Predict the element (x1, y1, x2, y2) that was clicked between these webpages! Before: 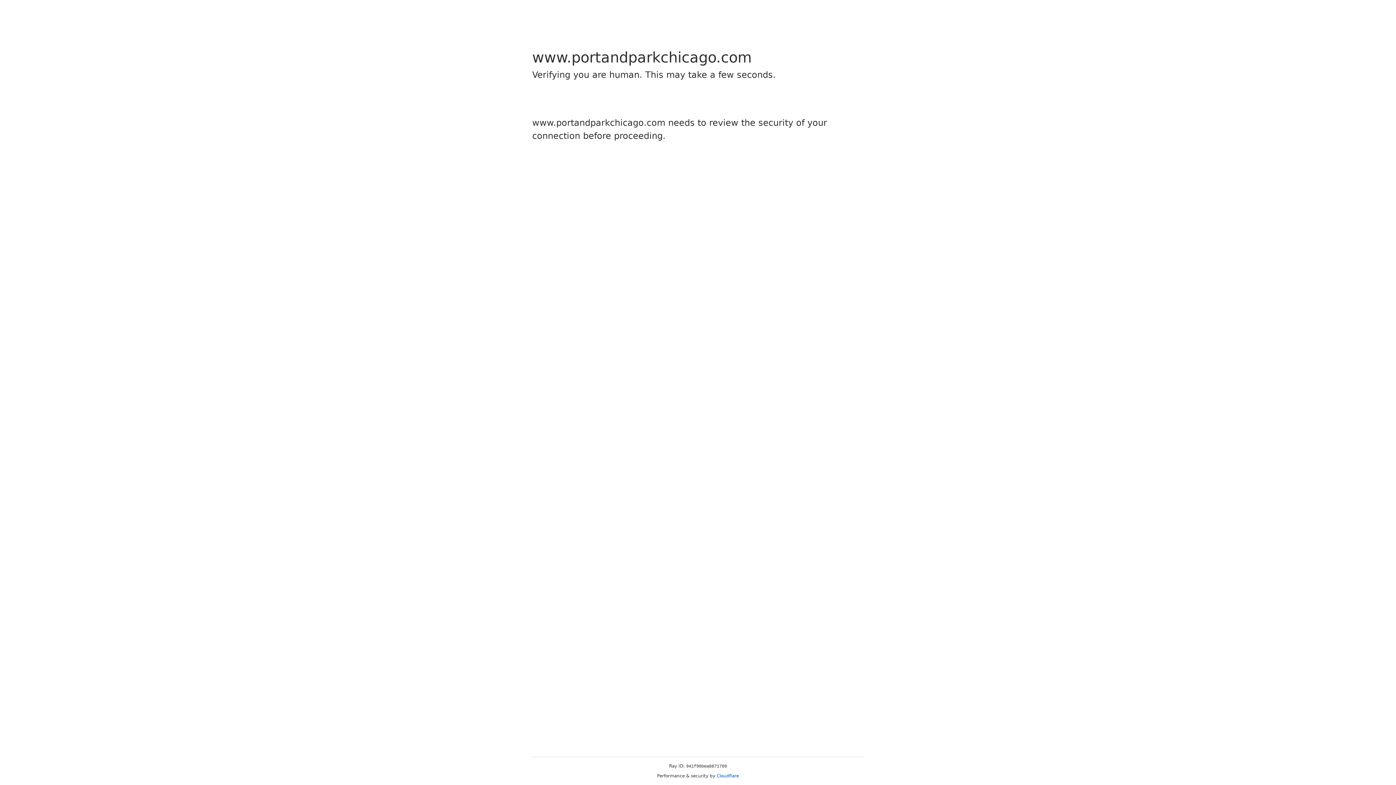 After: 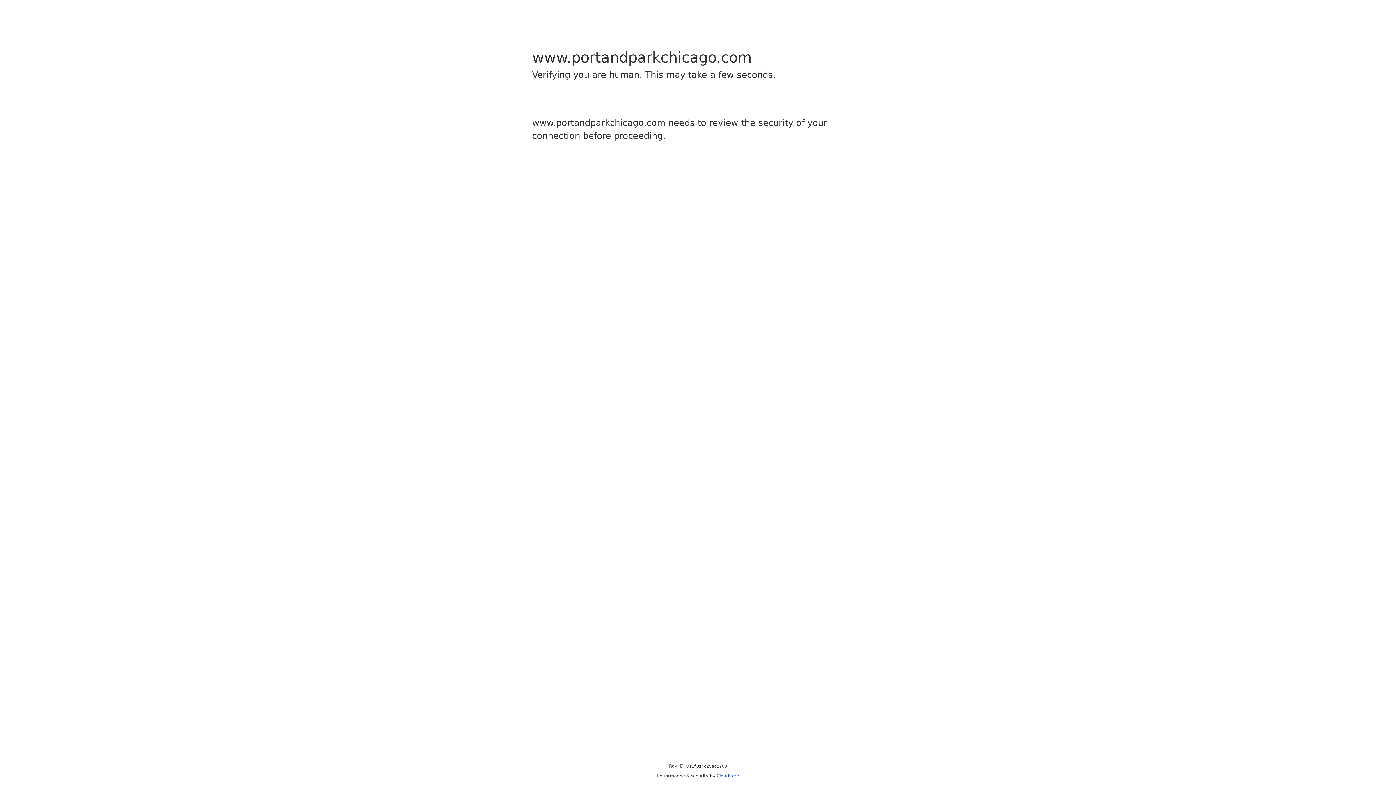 Action: bbox: (716, 773, 739, 778) label: Cloudflare